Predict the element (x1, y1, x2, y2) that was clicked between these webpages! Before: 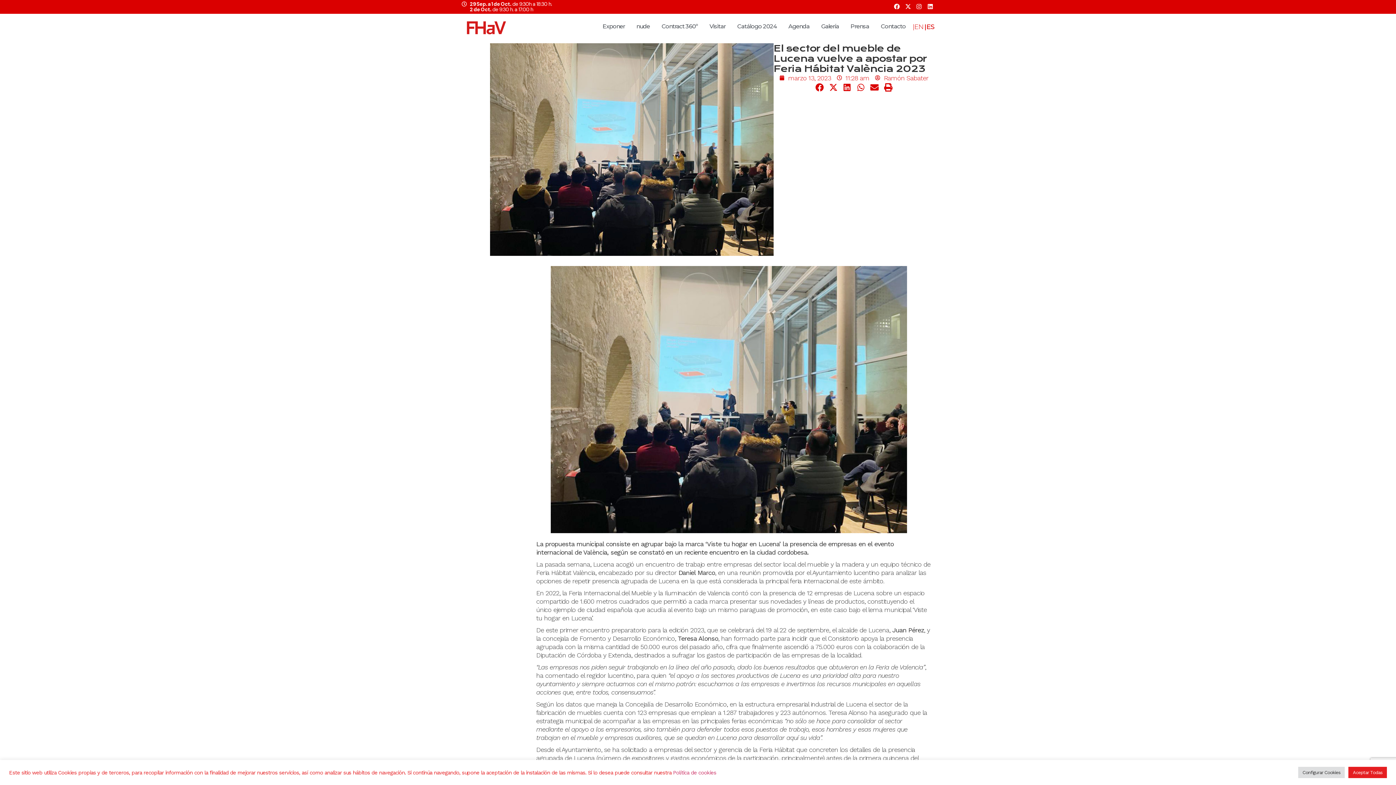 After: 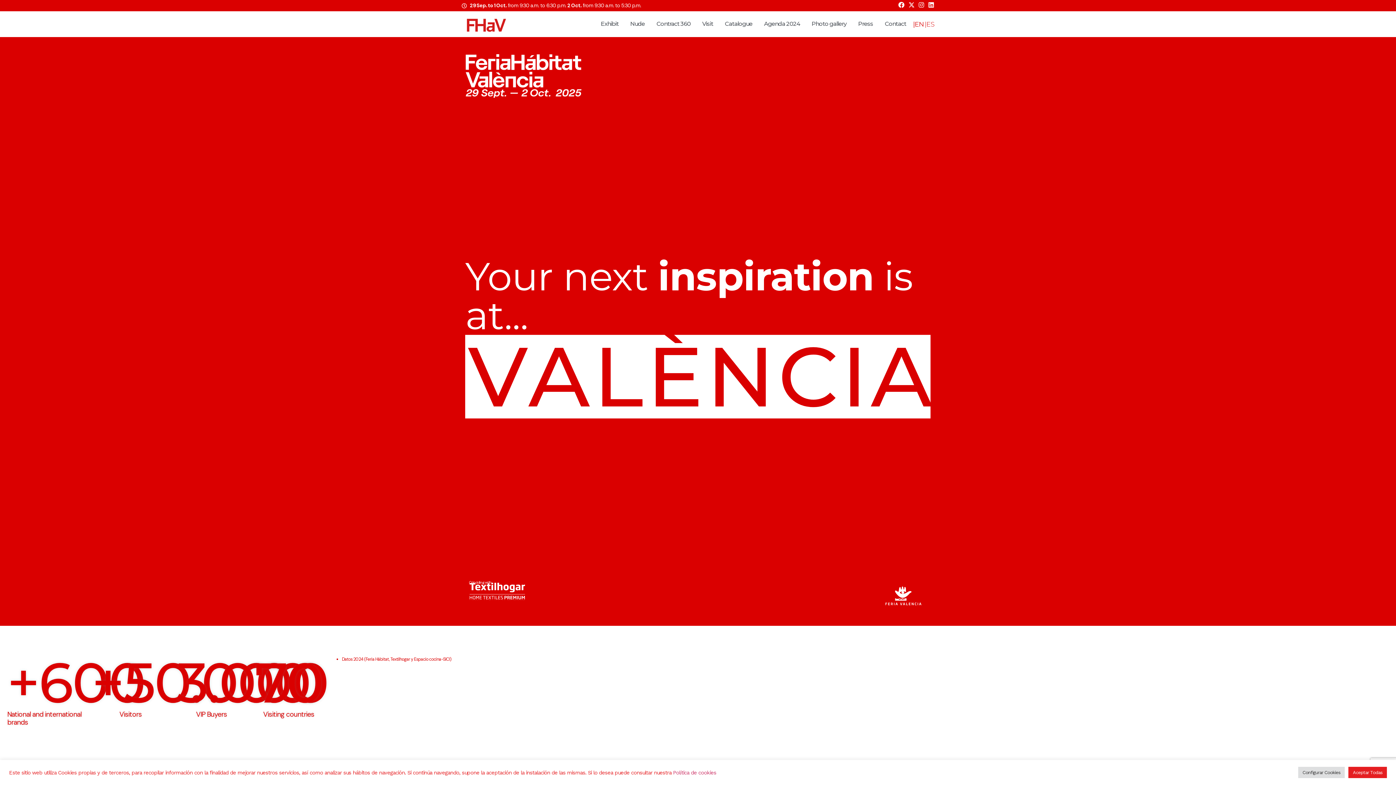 Action: label: |EN bbox: (911, 22, 923, 30)